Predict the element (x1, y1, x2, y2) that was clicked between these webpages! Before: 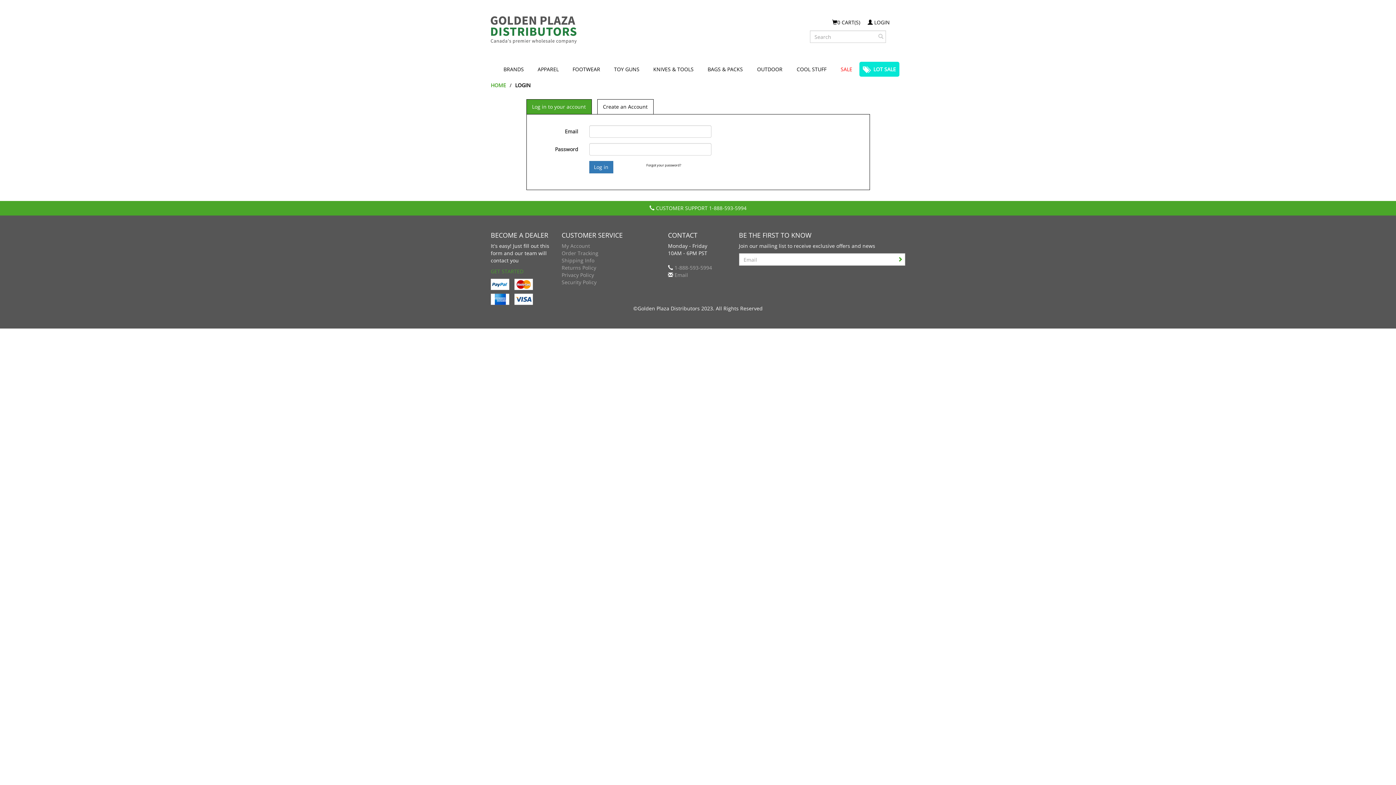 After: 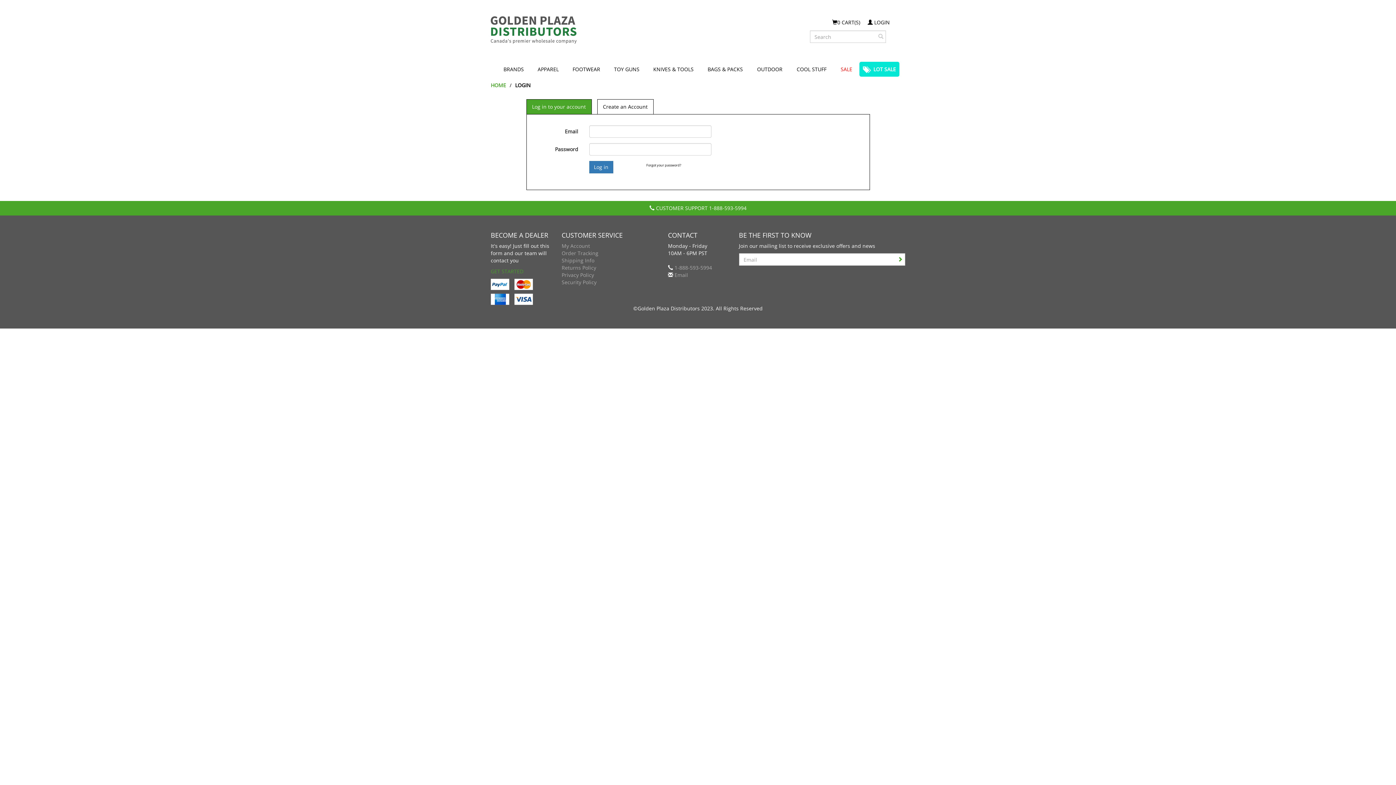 Action: bbox: (526, 99, 591, 114) label: Log in to your account